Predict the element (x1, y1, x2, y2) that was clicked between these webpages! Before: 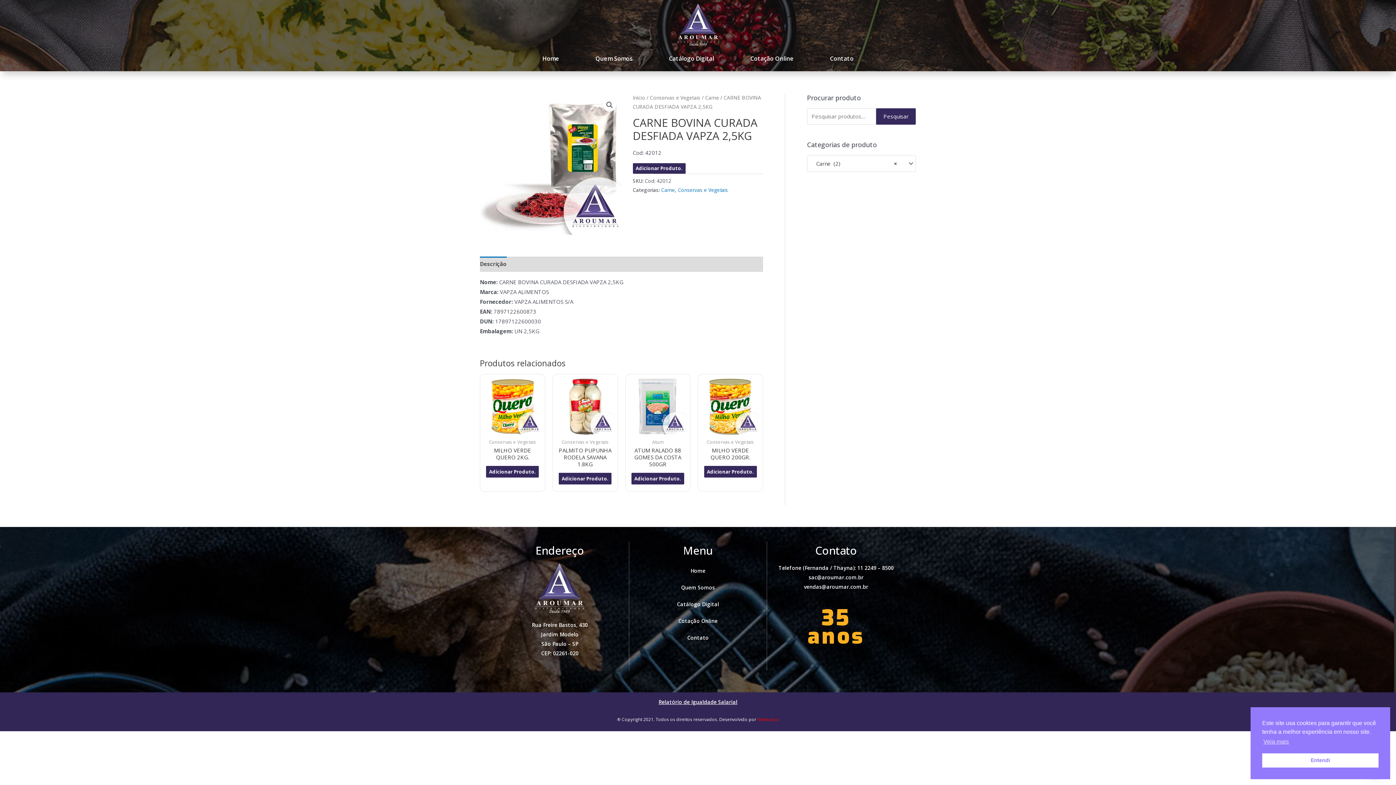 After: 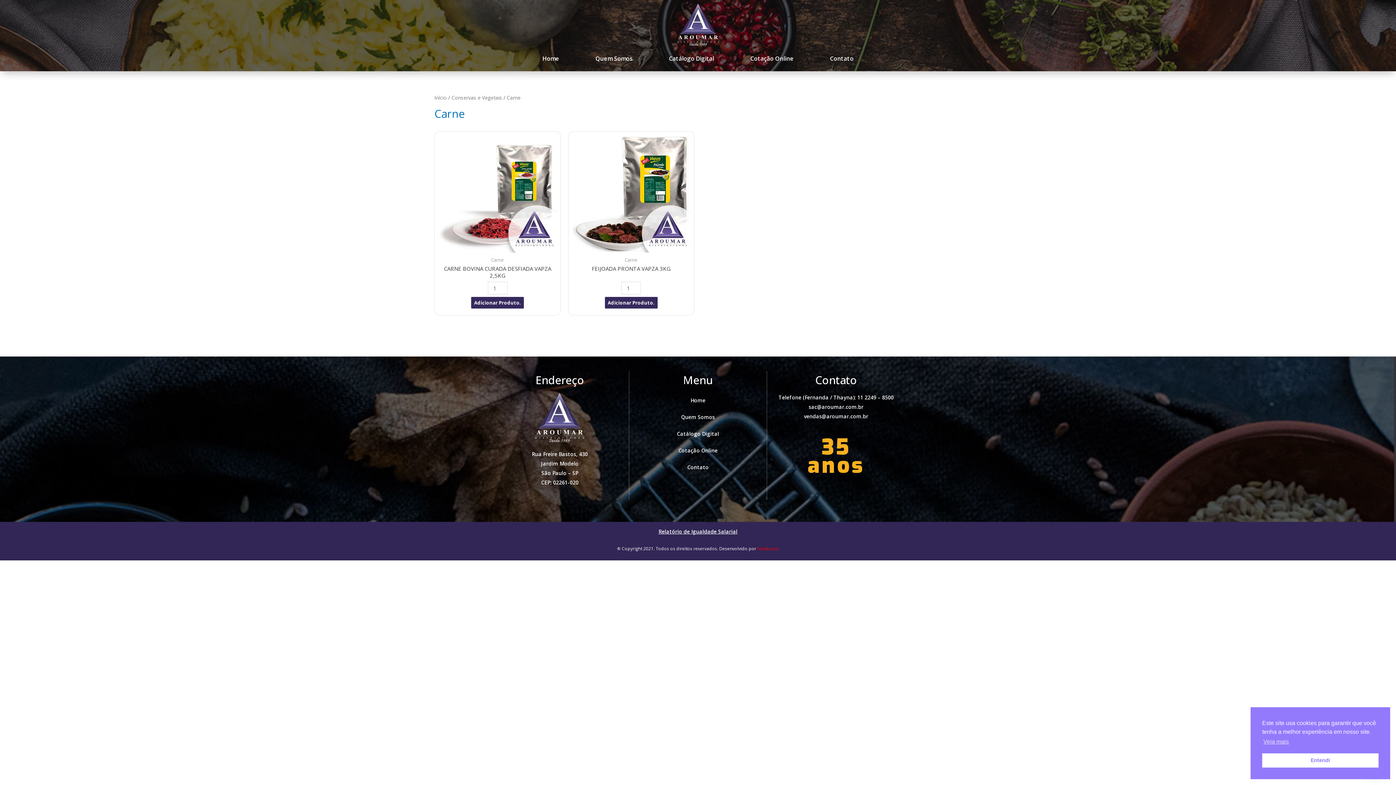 Action: bbox: (661, 186, 675, 193) label: Carne